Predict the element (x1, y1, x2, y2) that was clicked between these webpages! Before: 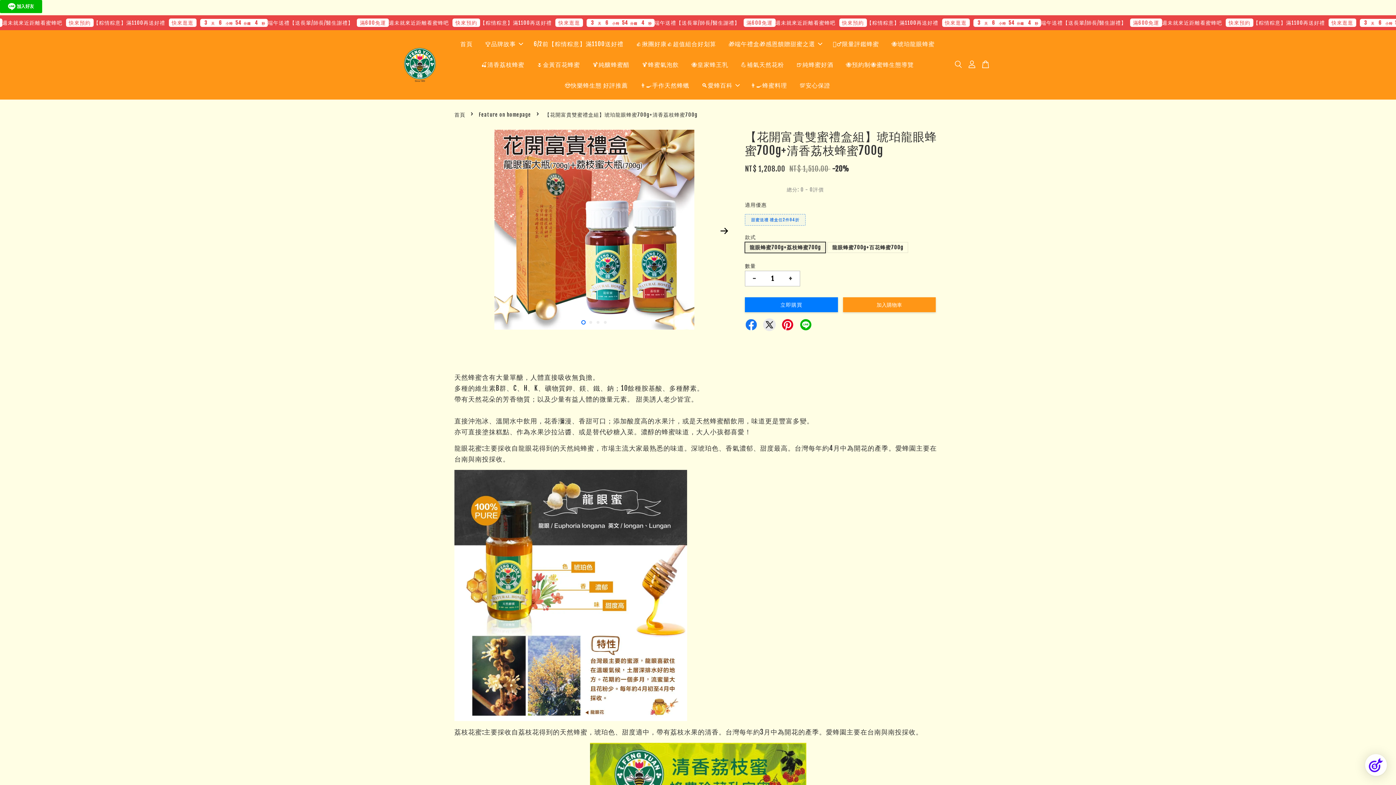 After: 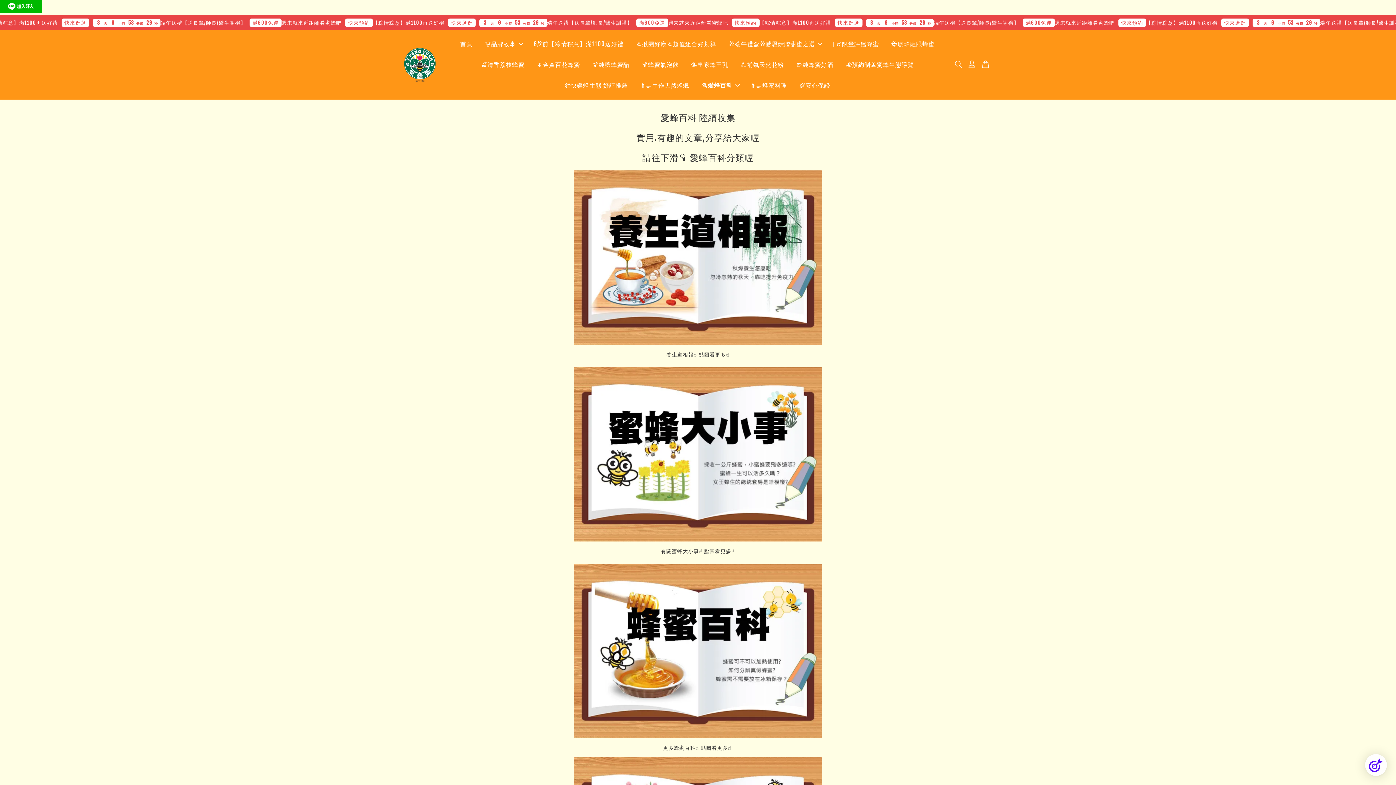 Action: bbox: (696, 75, 743, 96) label: 🔍愛蜂百科